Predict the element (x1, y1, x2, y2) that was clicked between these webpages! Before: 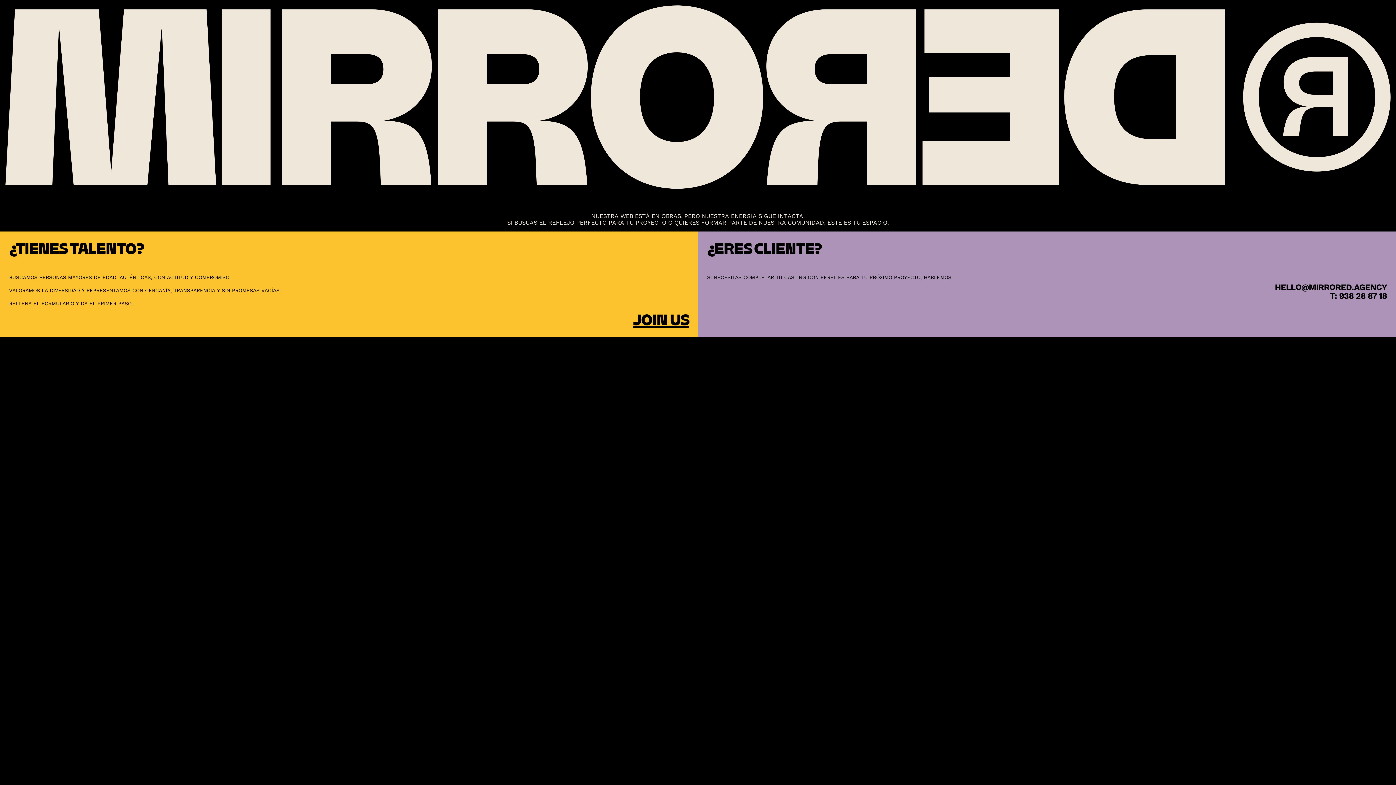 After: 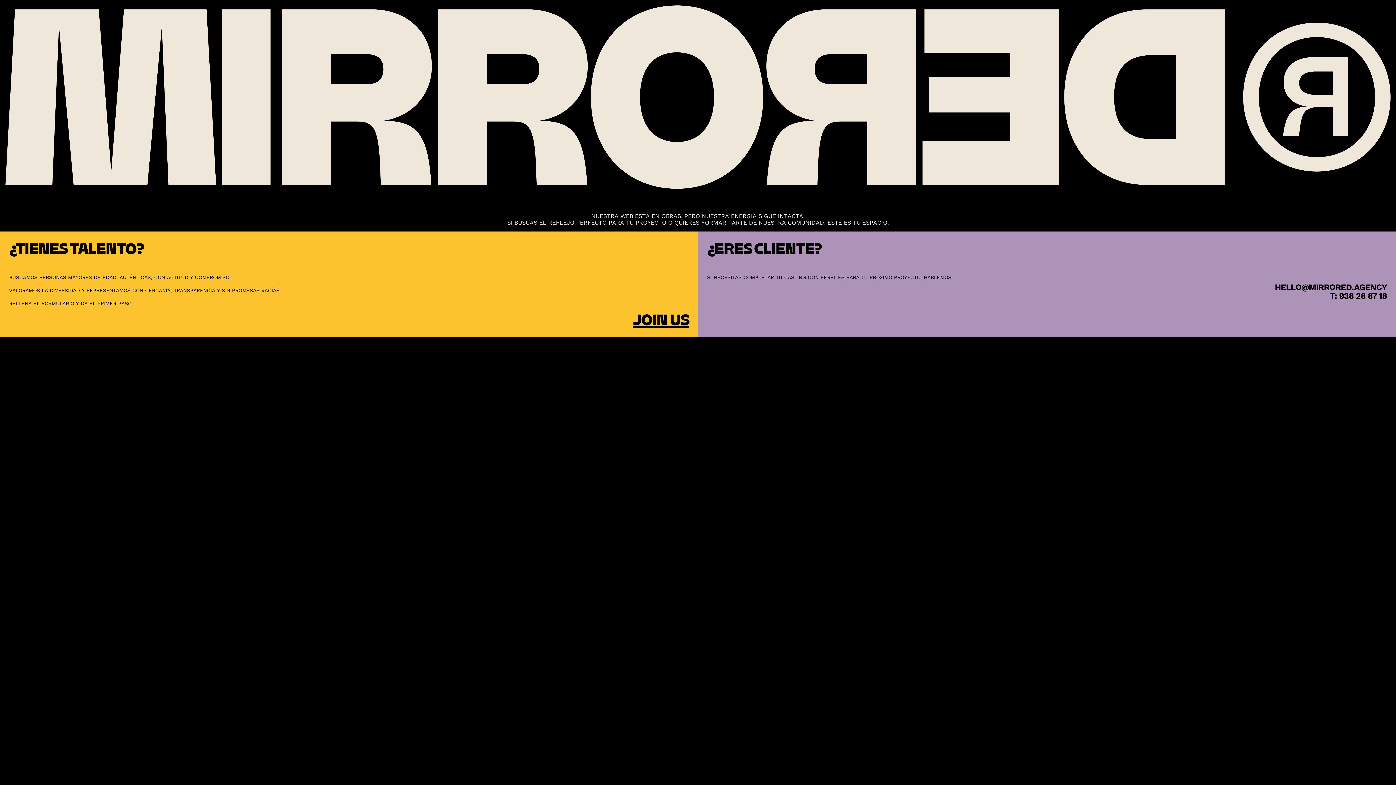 Action: label: JOIN US bbox: (633, 312, 689, 327)